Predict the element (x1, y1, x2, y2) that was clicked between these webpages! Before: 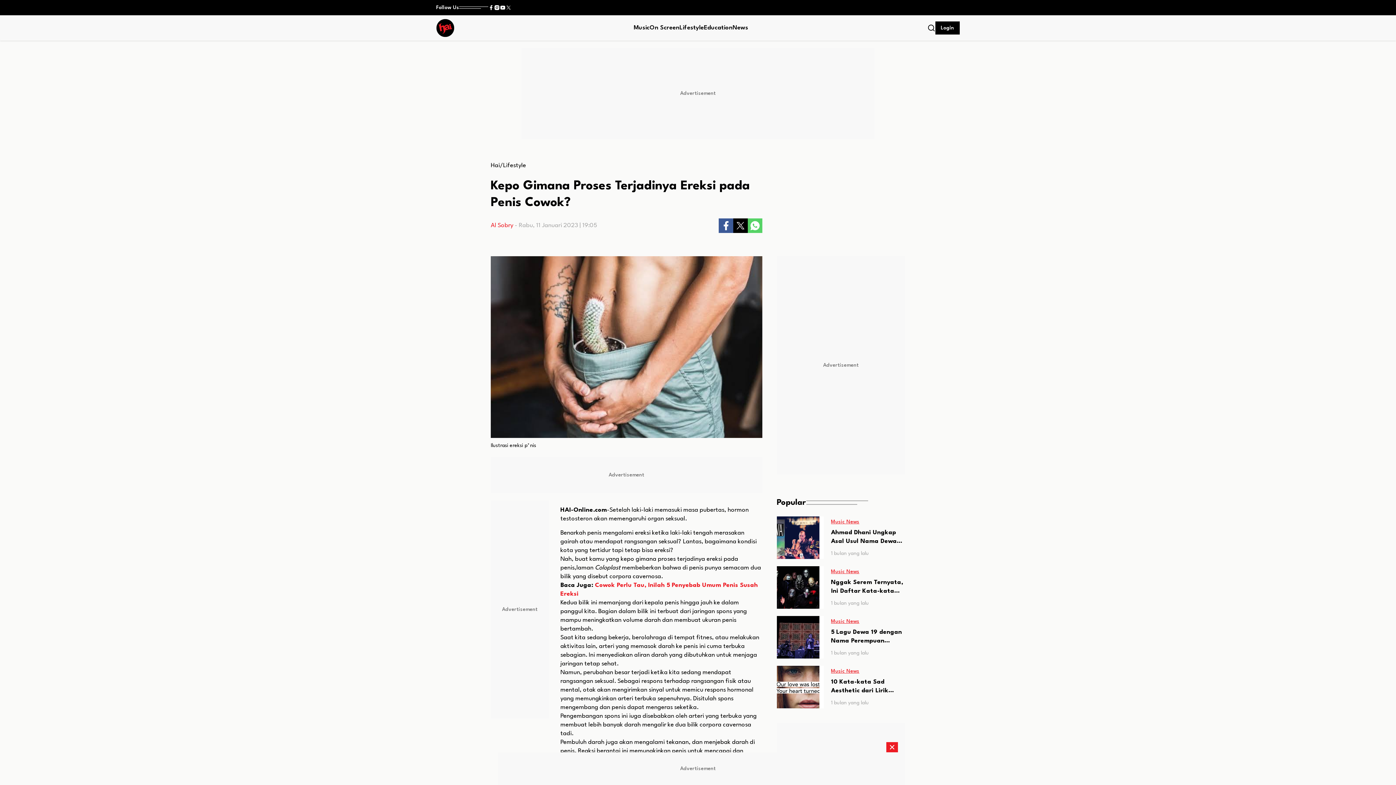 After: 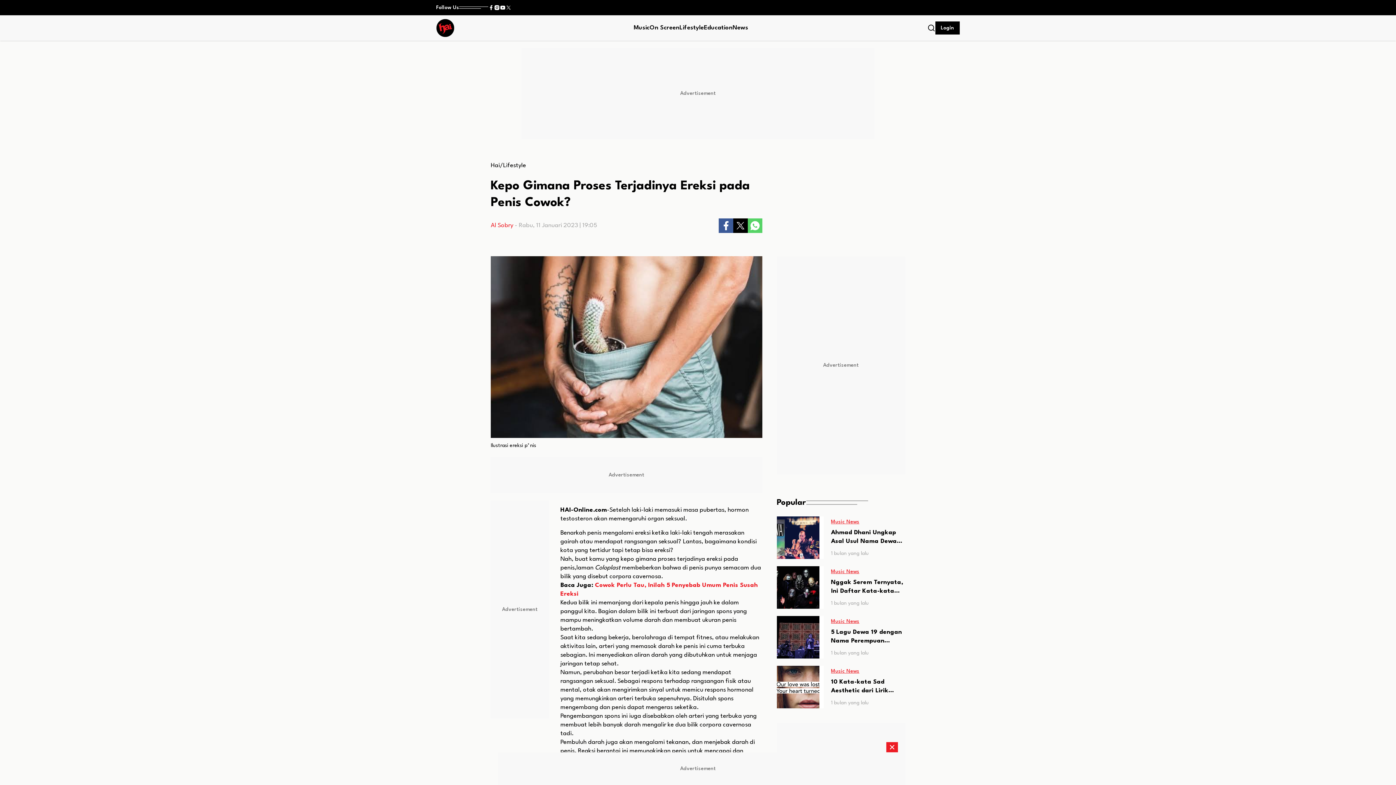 Action: bbox: (488, 4, 494, 10)